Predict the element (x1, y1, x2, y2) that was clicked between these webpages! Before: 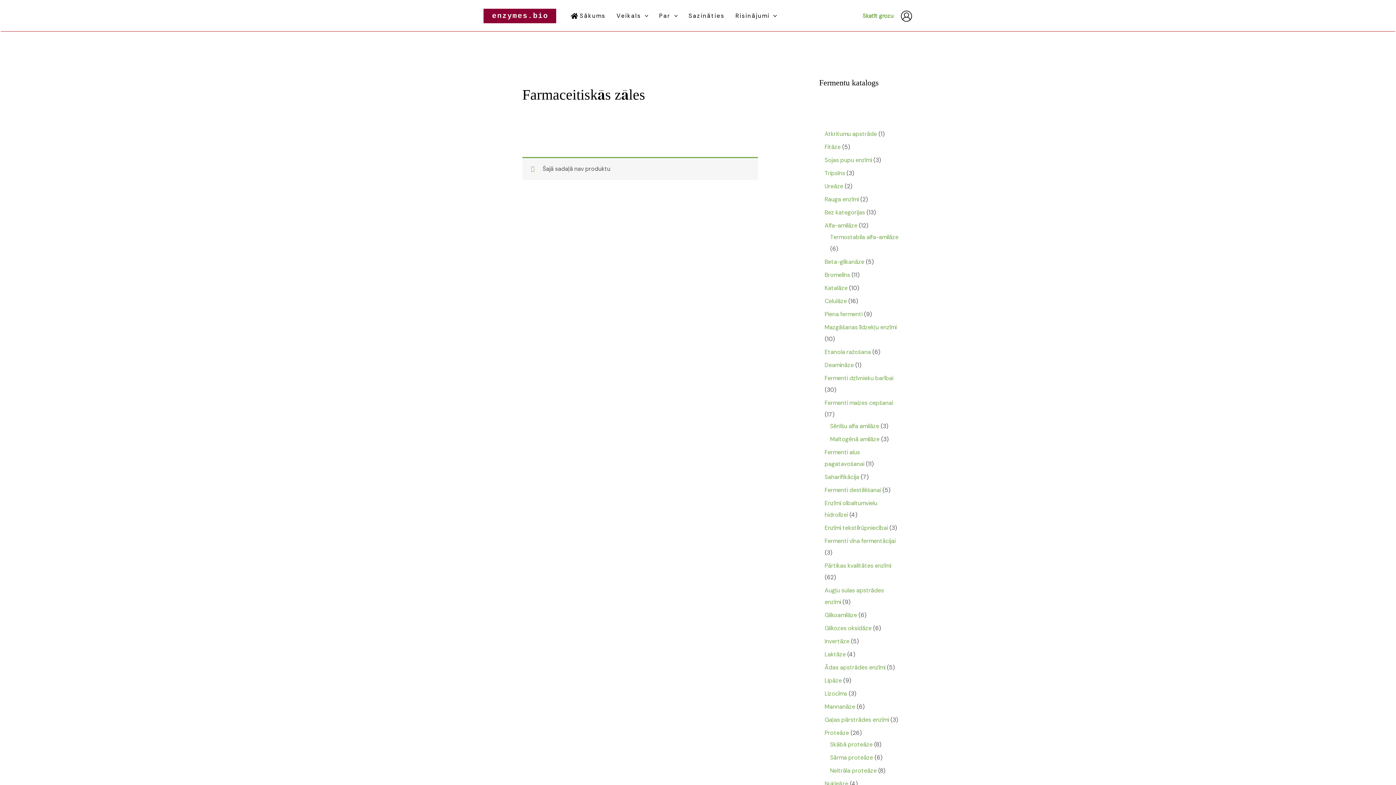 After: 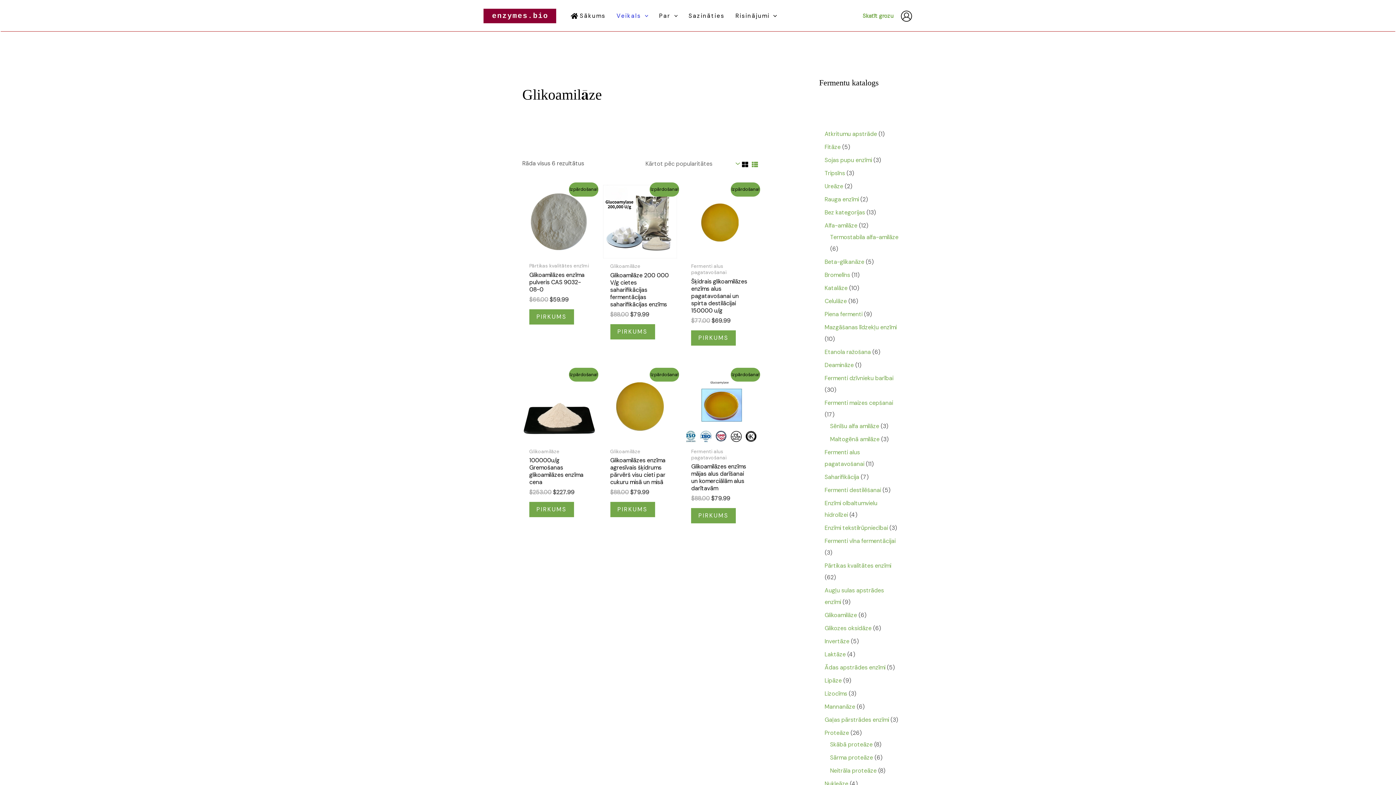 Action: label: Glikoamilāze bbox: (824, 613, 857, 621)